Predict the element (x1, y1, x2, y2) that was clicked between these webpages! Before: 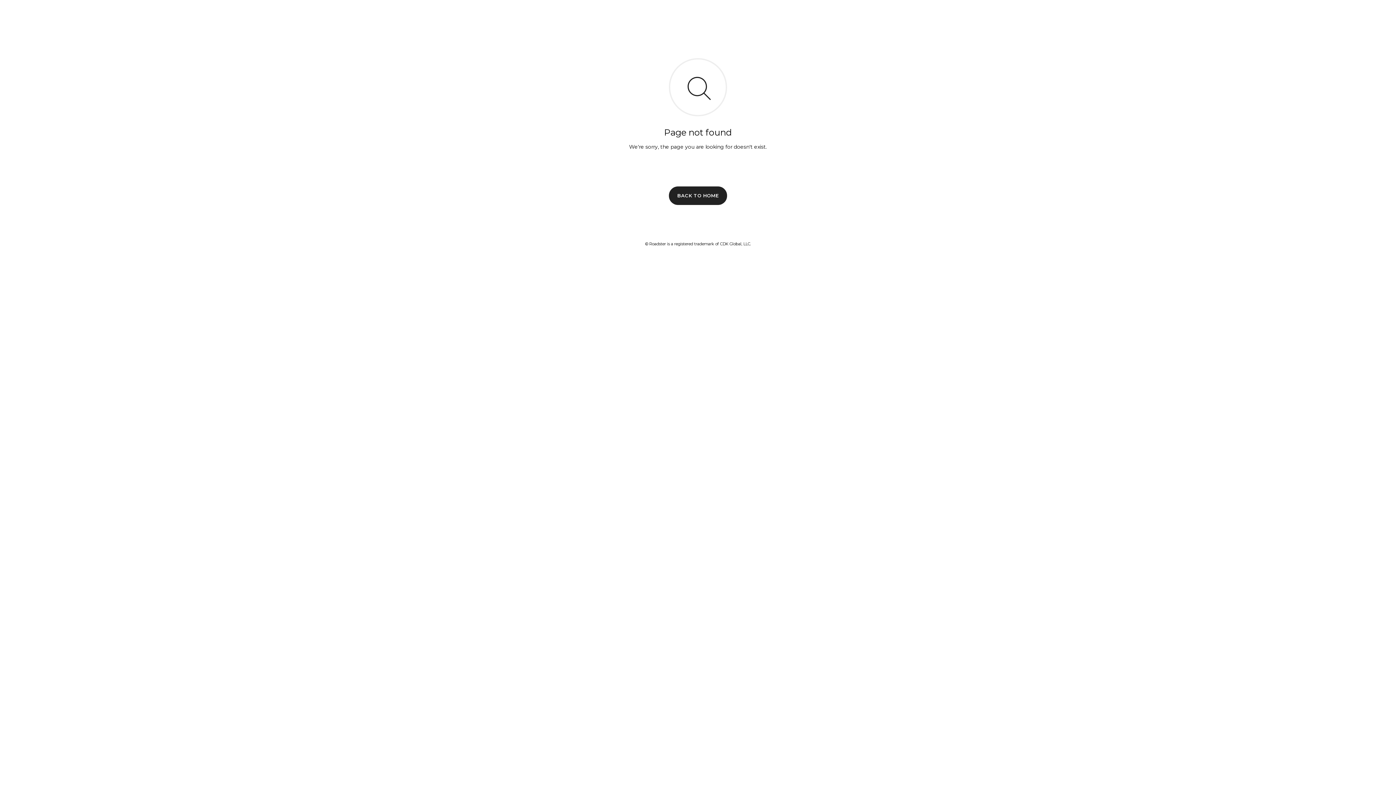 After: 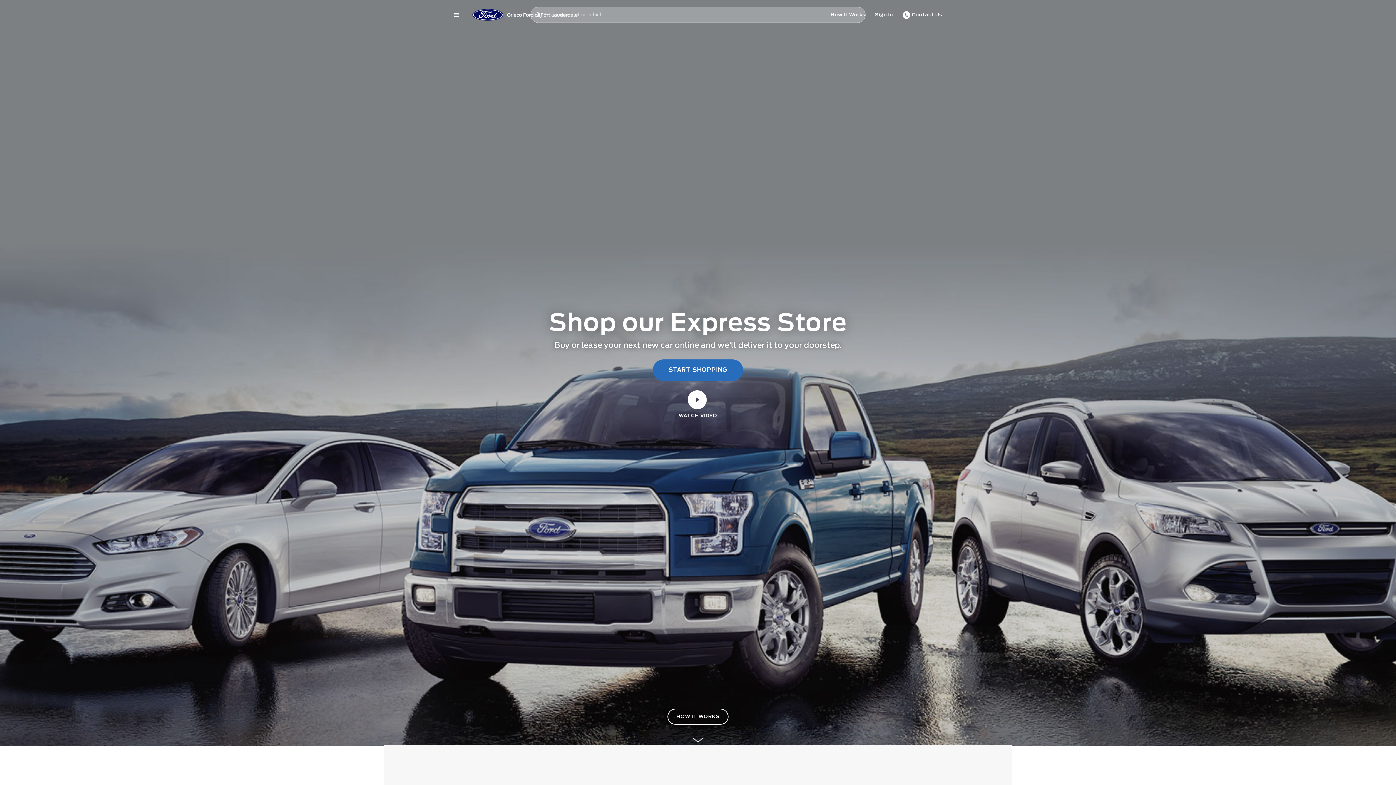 Action: label: BACK TO HOME bbox: (669, 186, 727, 204)